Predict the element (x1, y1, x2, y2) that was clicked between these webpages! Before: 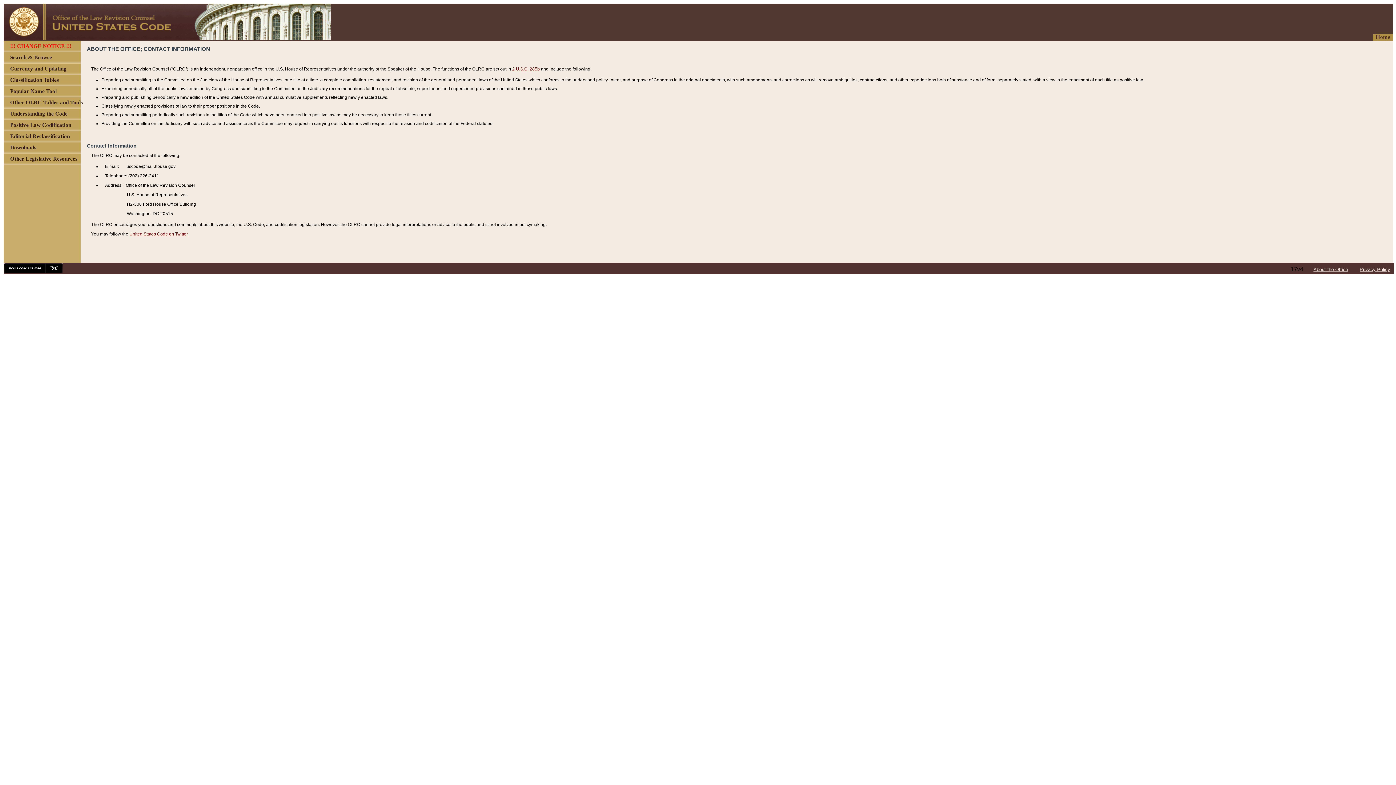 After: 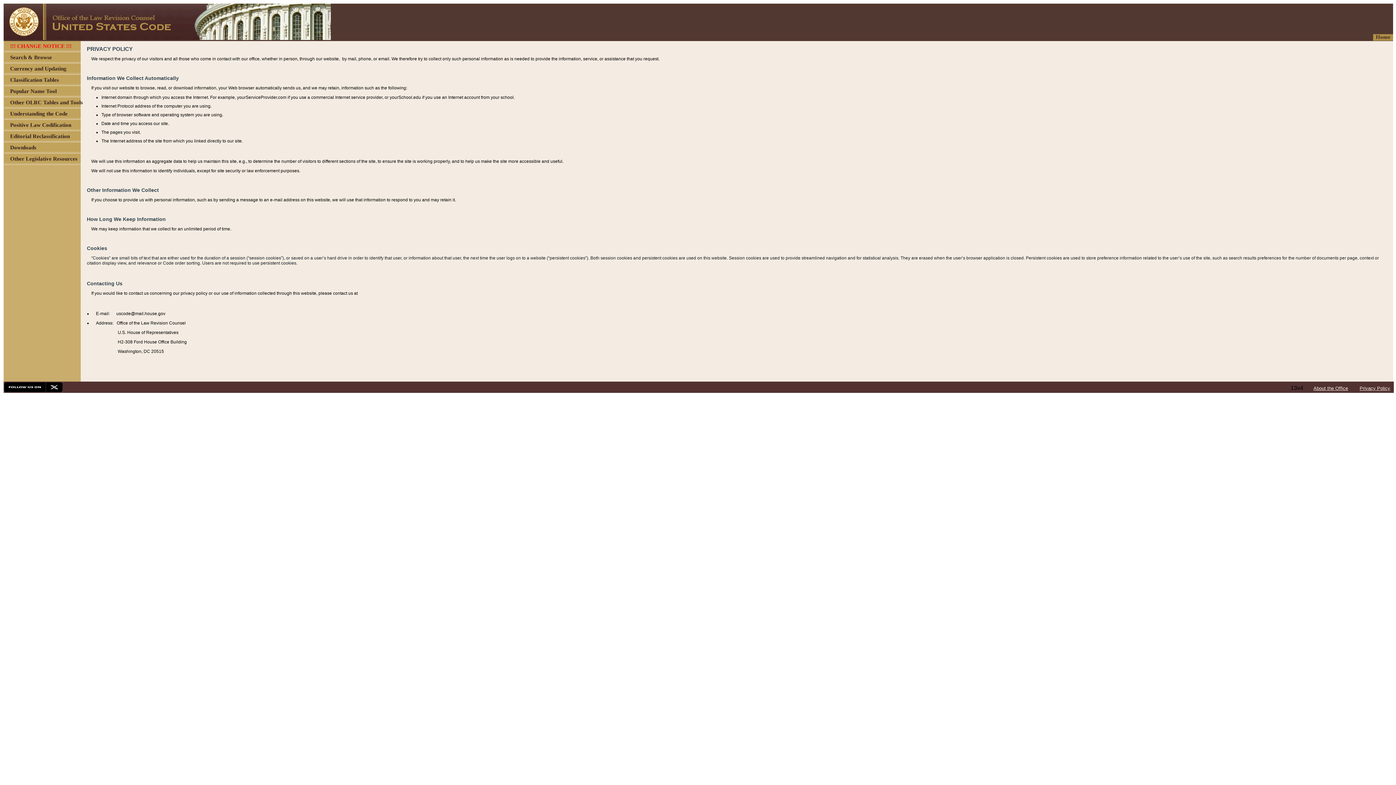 Action: label: Privacy Policy bbox: (1360, 266, 1390, 272)